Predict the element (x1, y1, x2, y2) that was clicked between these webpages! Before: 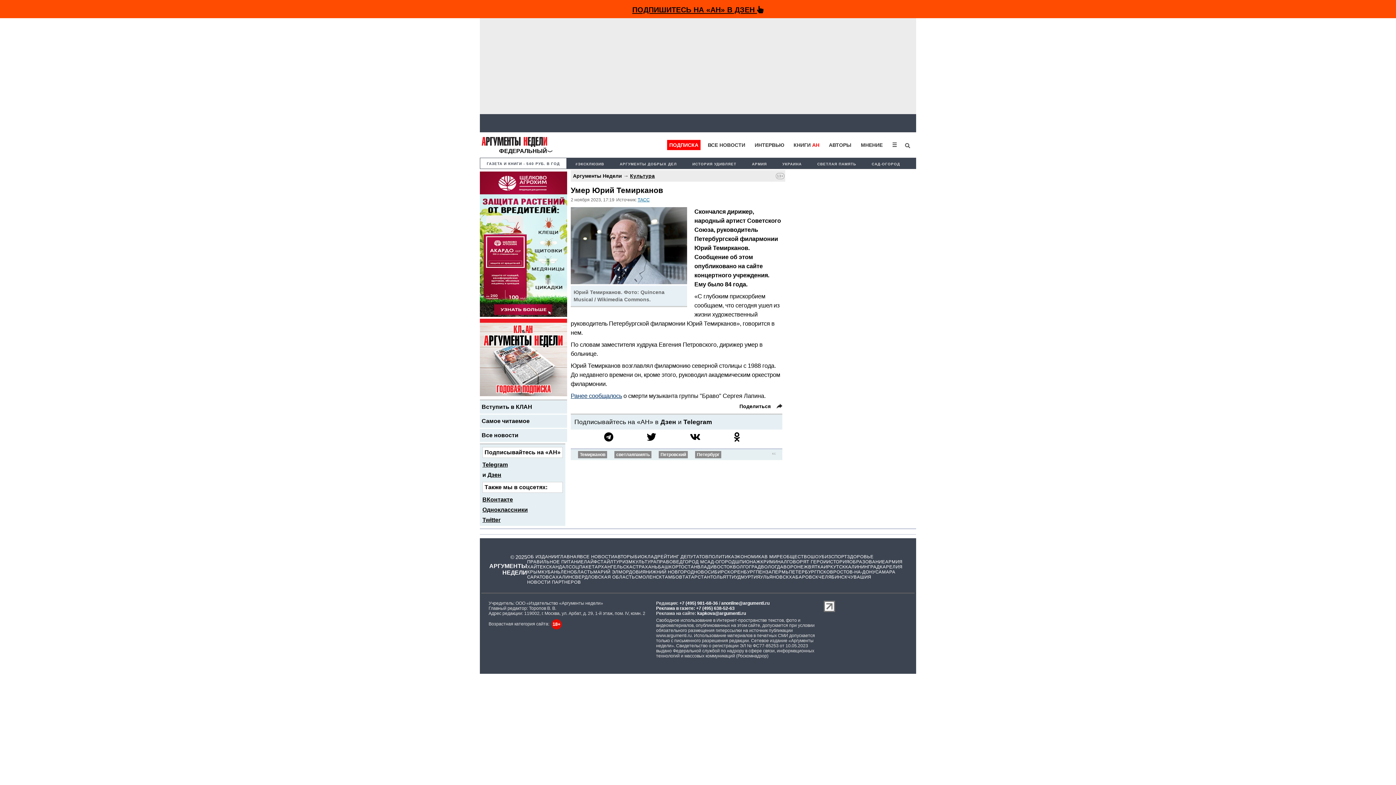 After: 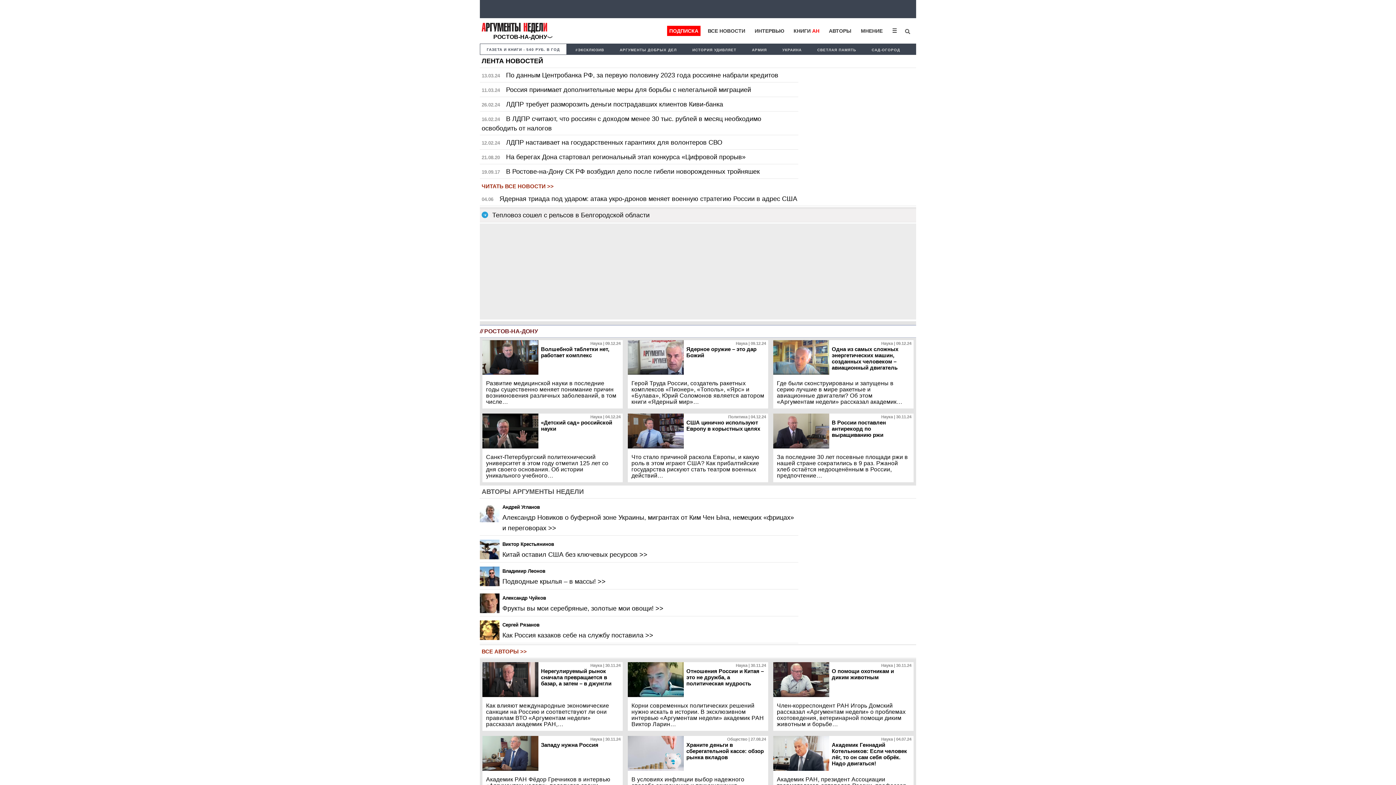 Action: bbox: (833, 569, 875, 574) label: РОСТОВ-НА-ДОНУ